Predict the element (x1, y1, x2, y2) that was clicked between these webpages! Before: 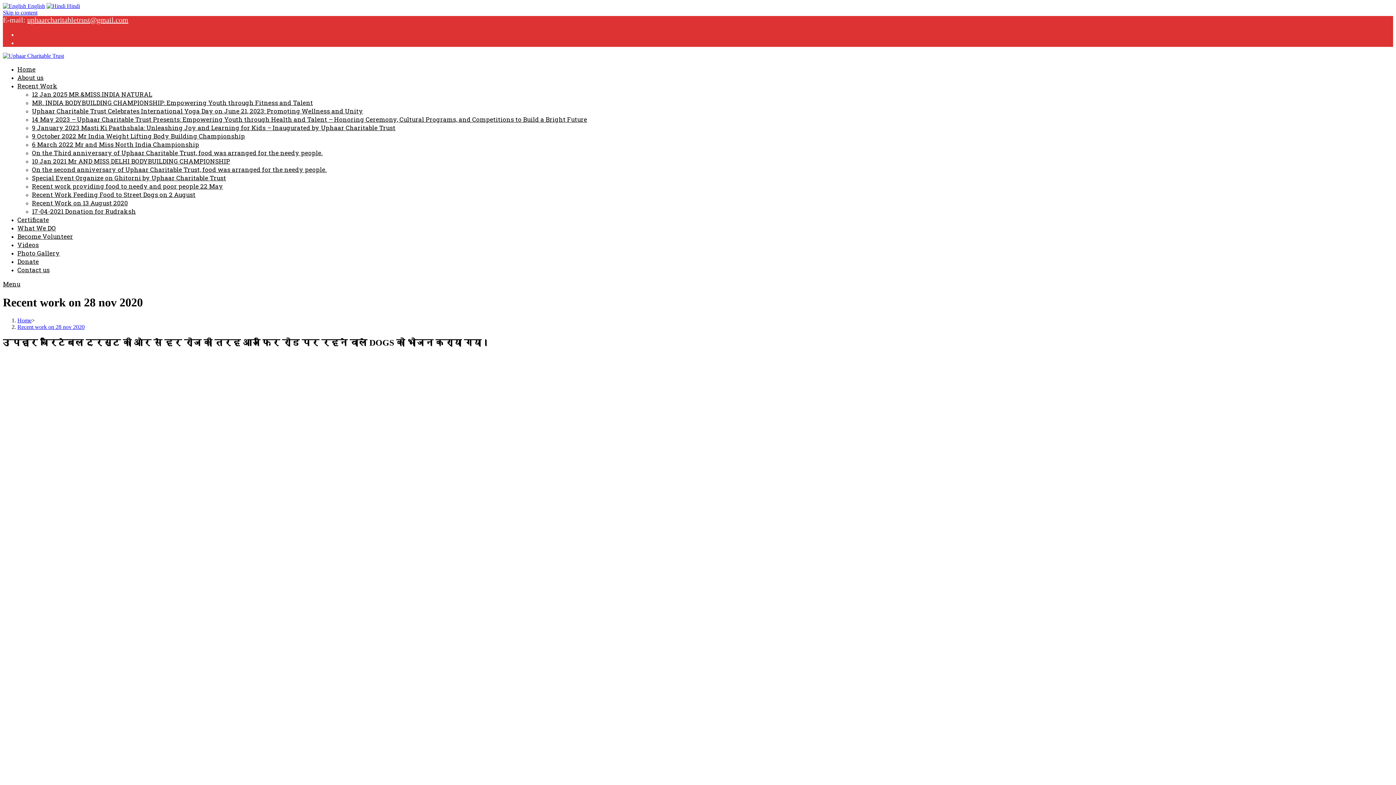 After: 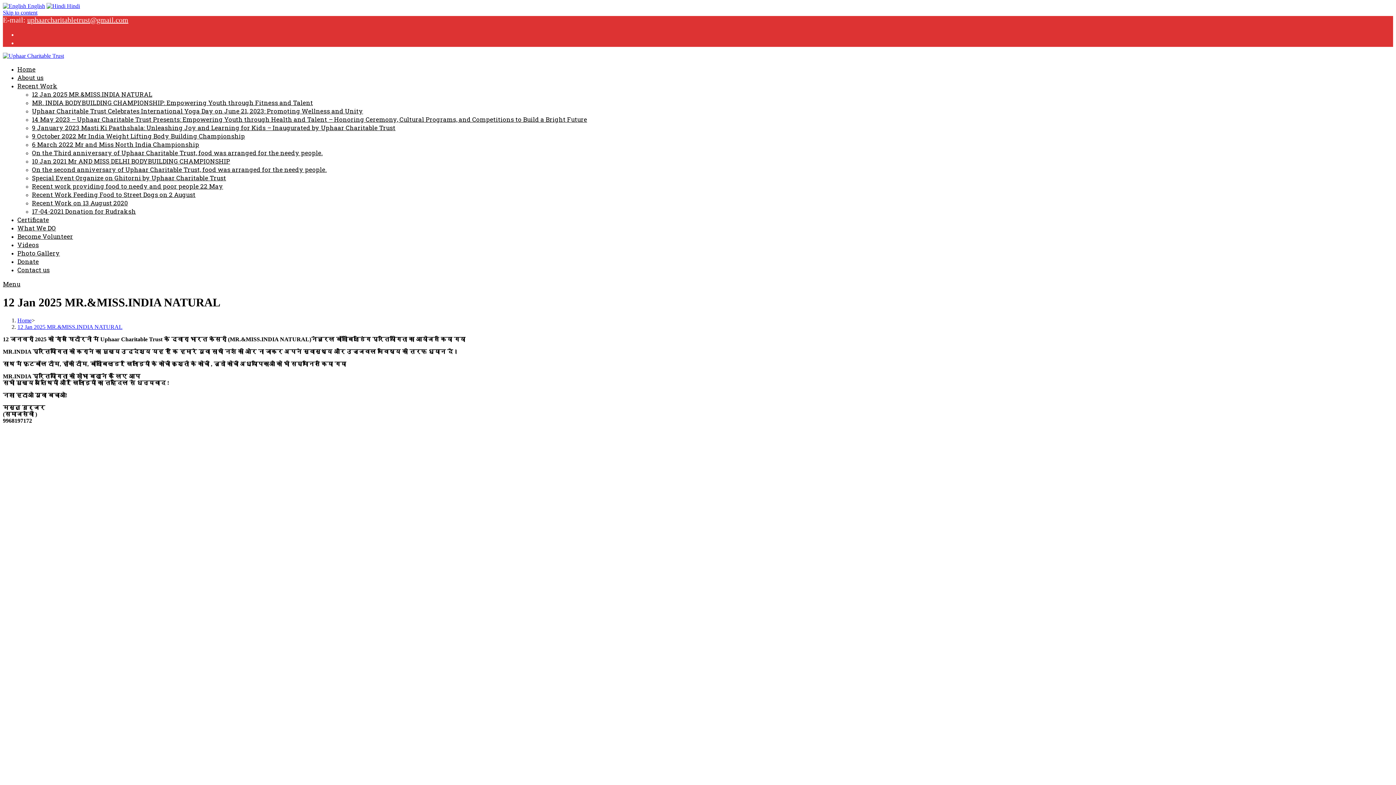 Action: label: 12 Jan 2025 MR.&MISS.INDIA NATURAL bbox: (32, 90, 152, 98)